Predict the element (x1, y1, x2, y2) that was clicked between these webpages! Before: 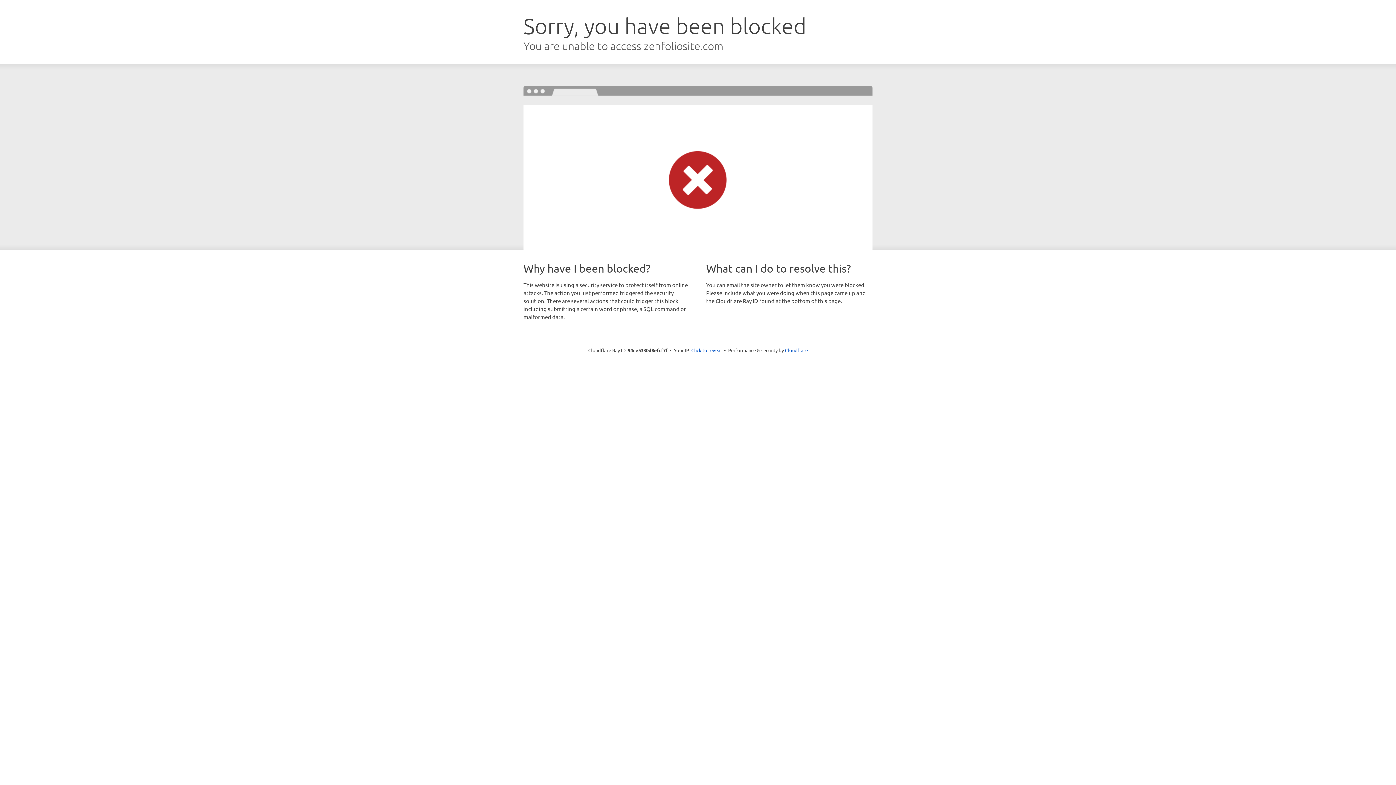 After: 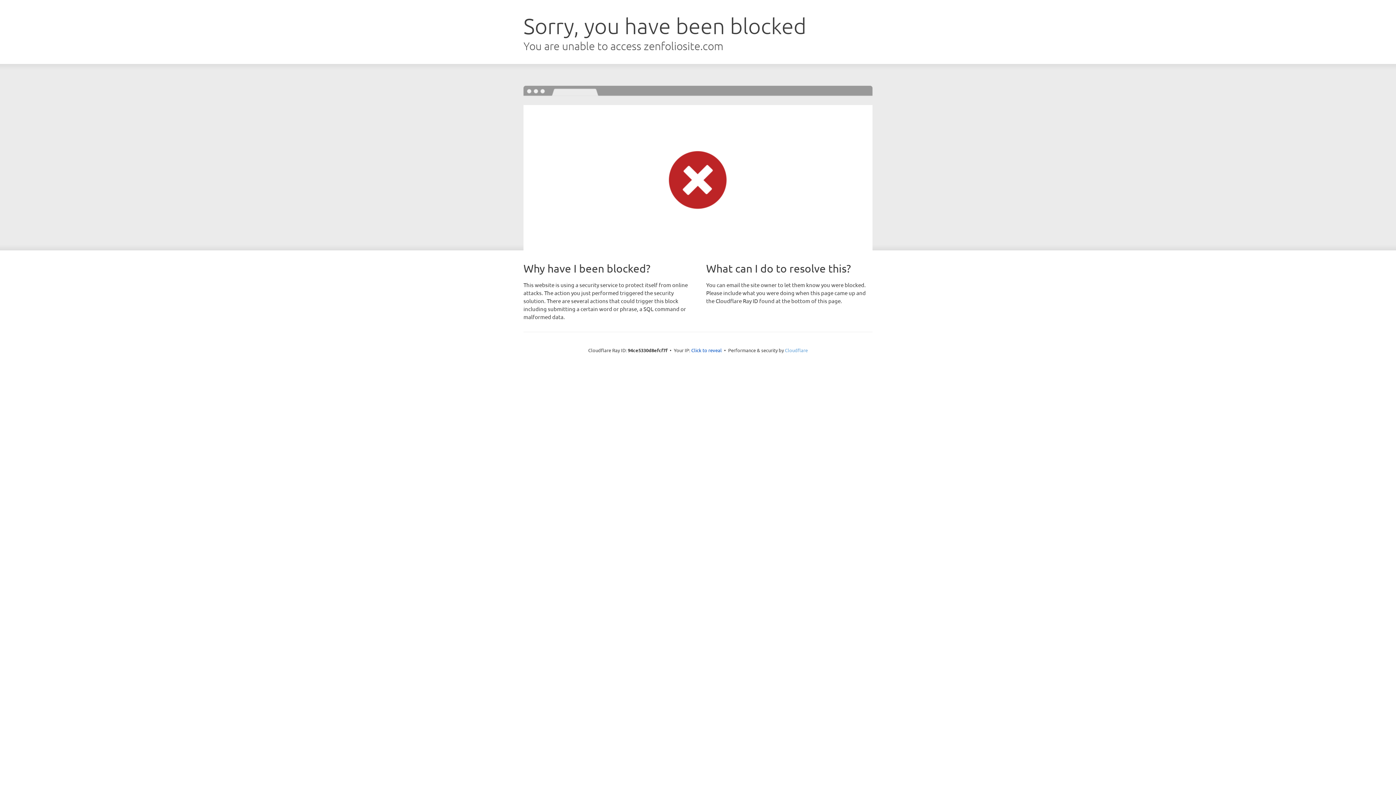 Action: label: Cloudflare bbox: (785, 347, 808, 353)